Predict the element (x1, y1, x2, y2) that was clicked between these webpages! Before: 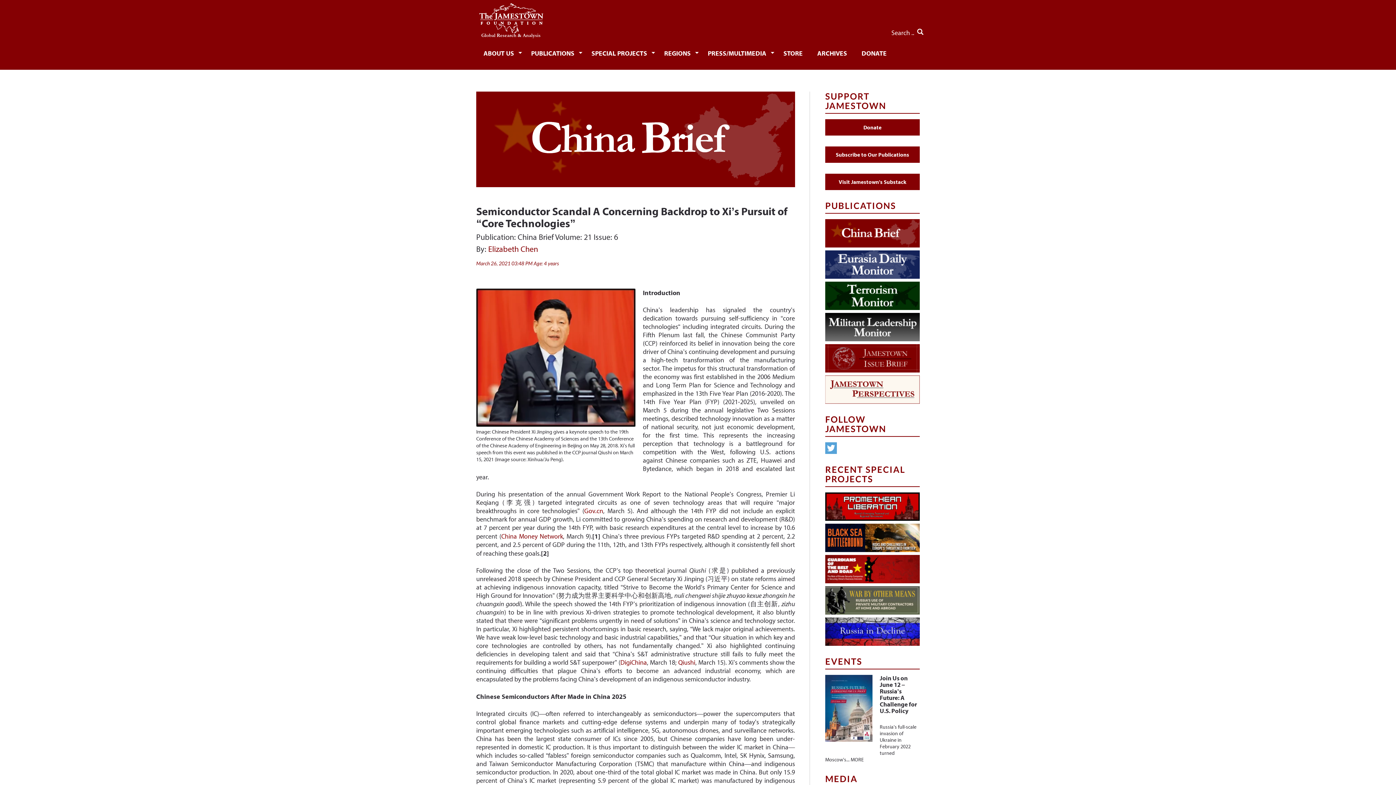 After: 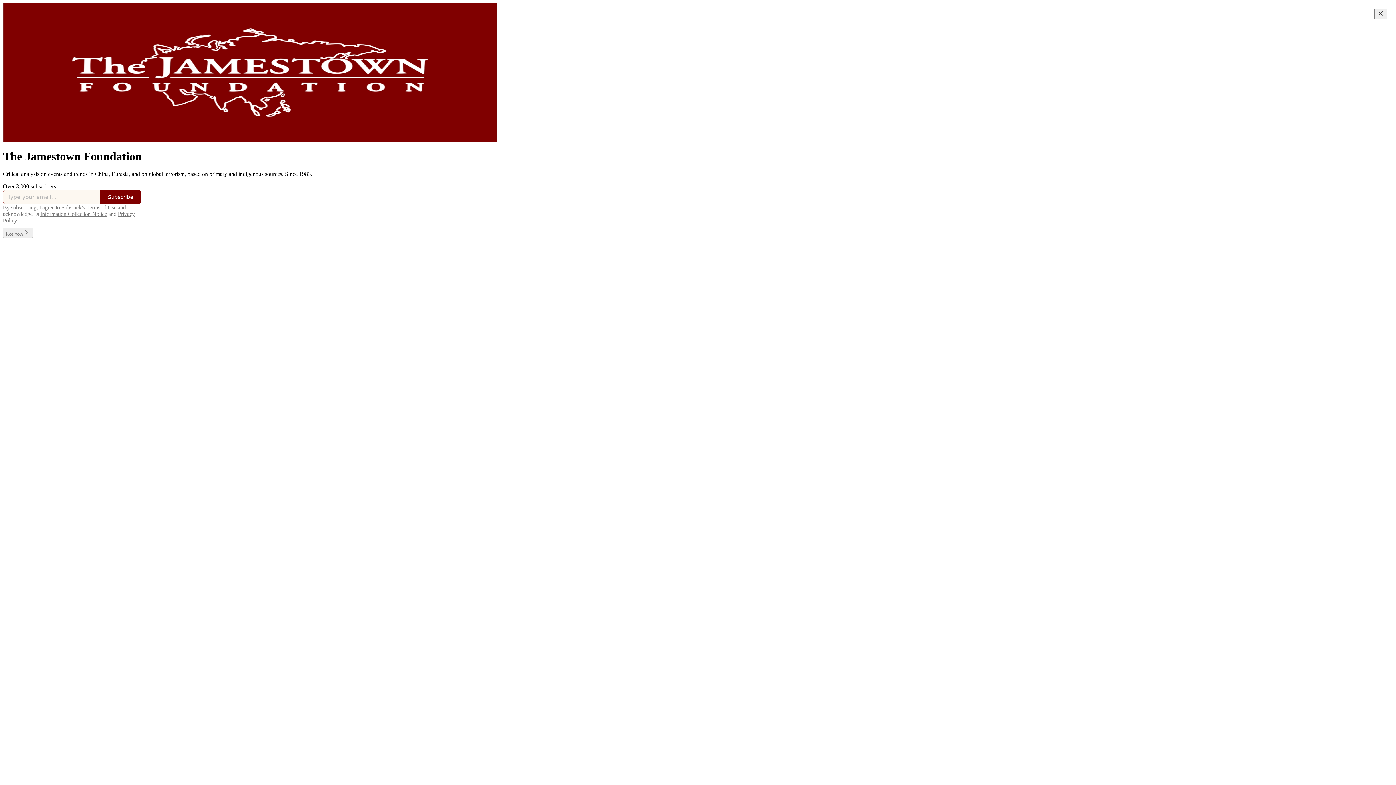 Action: bbox: (825, 173, 920, 190) label: Visit Jamestown's Substack